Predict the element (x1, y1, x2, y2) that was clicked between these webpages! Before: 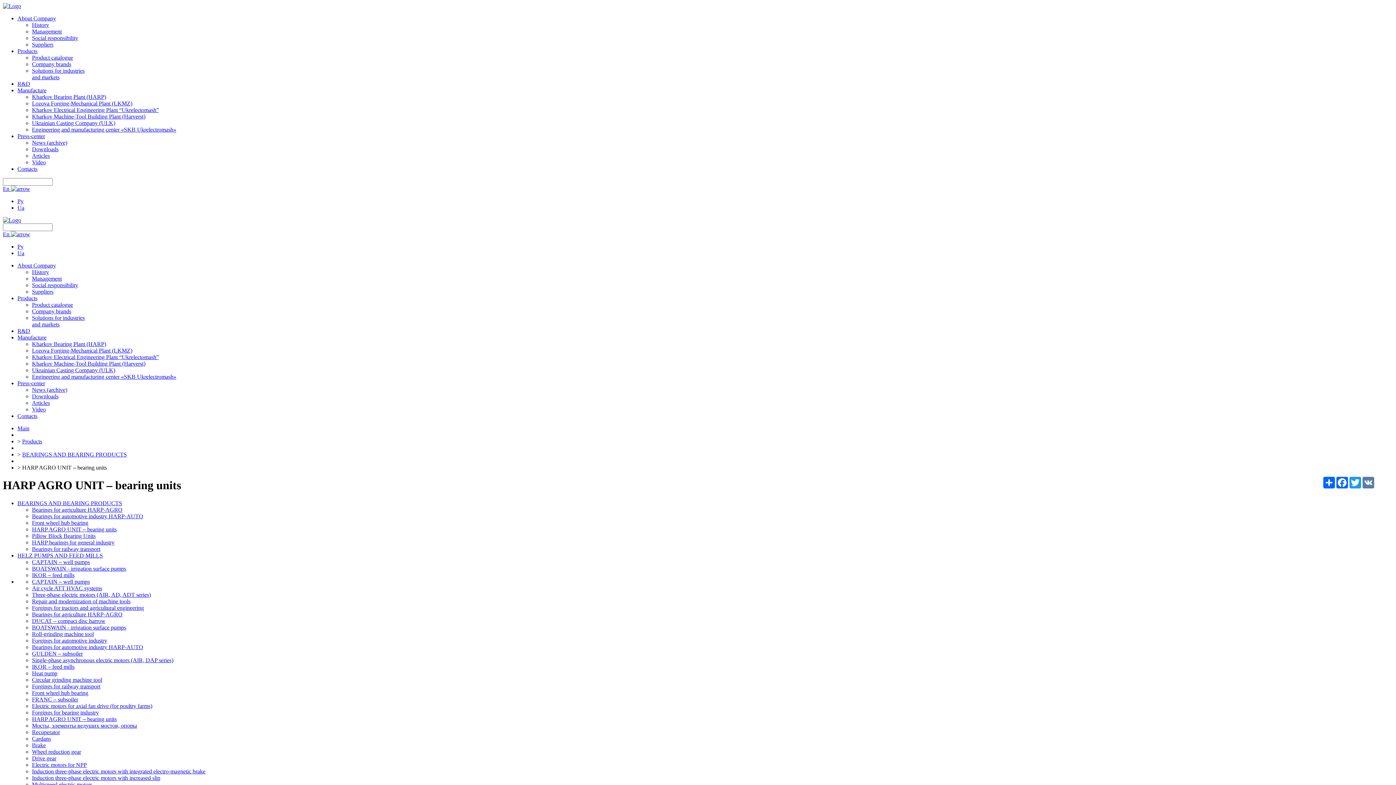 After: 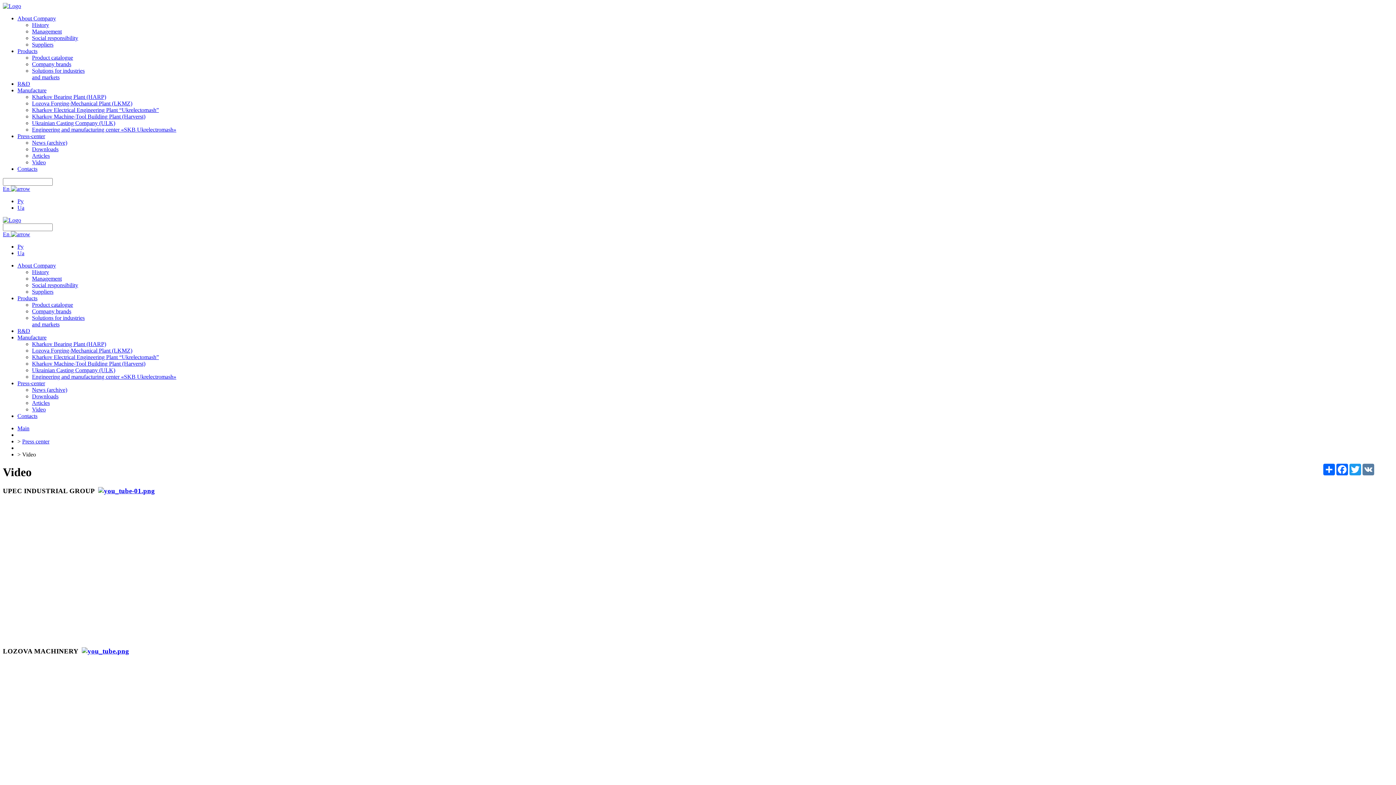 Action: bbox: (32, 406, 45, 412) label: Video